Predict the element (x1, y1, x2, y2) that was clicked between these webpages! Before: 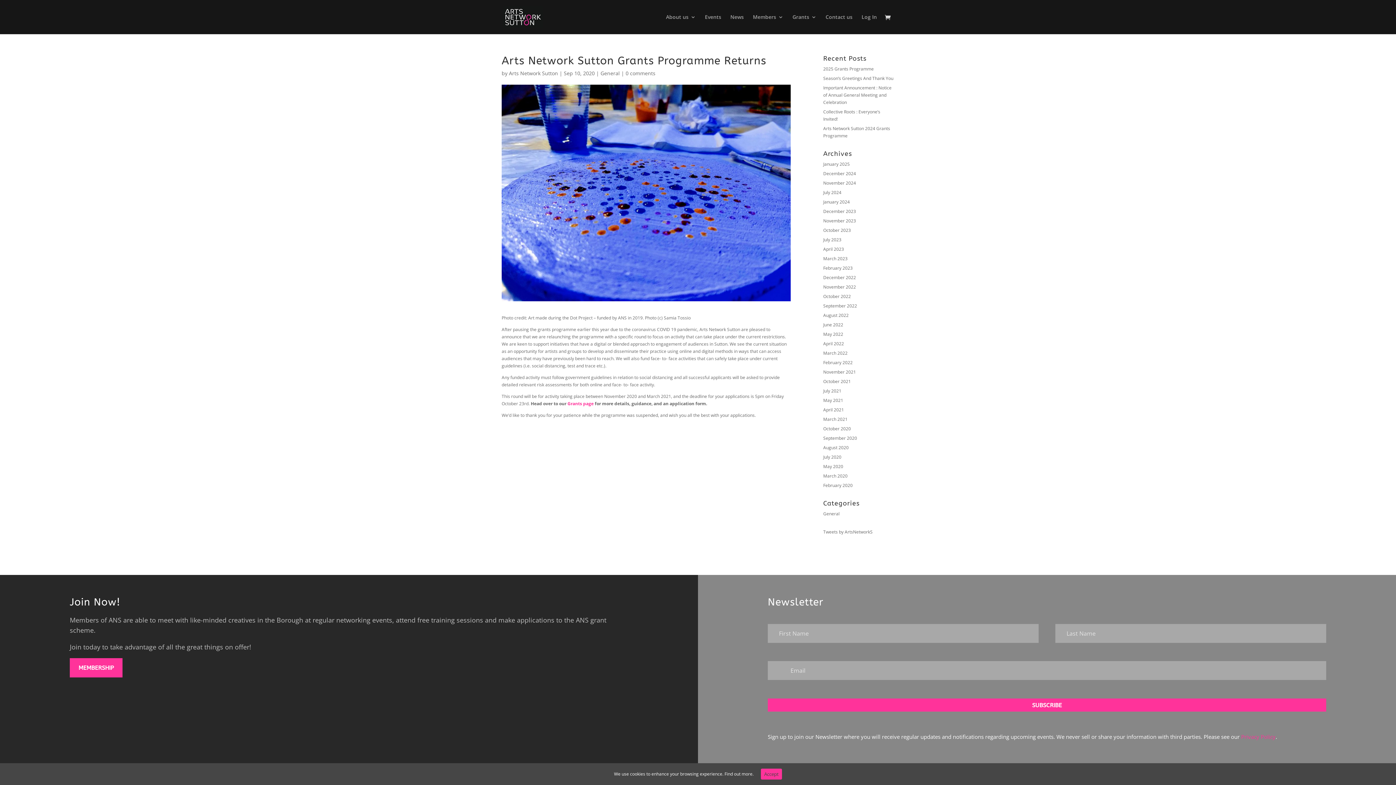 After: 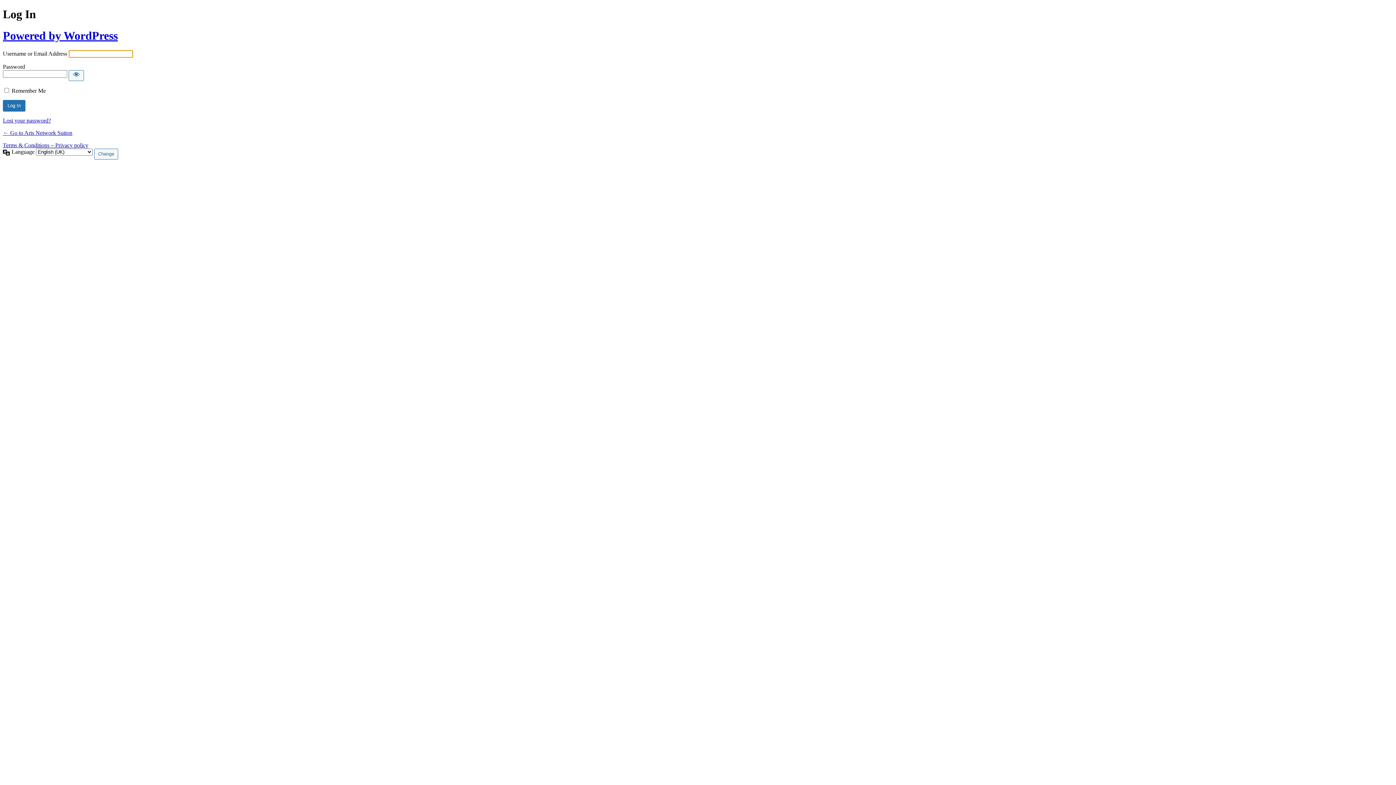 Action: label: Log In bbox: (861, 14, 877, 34)